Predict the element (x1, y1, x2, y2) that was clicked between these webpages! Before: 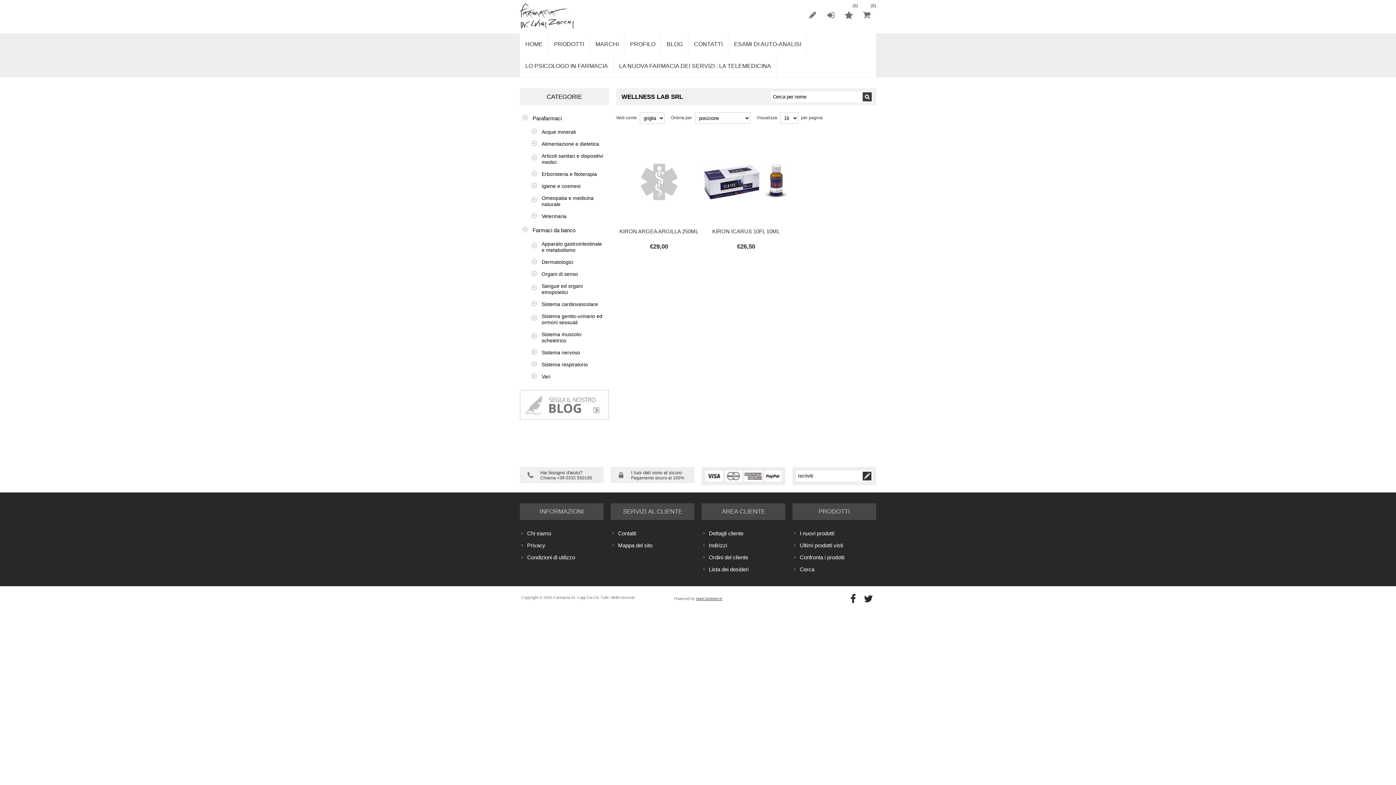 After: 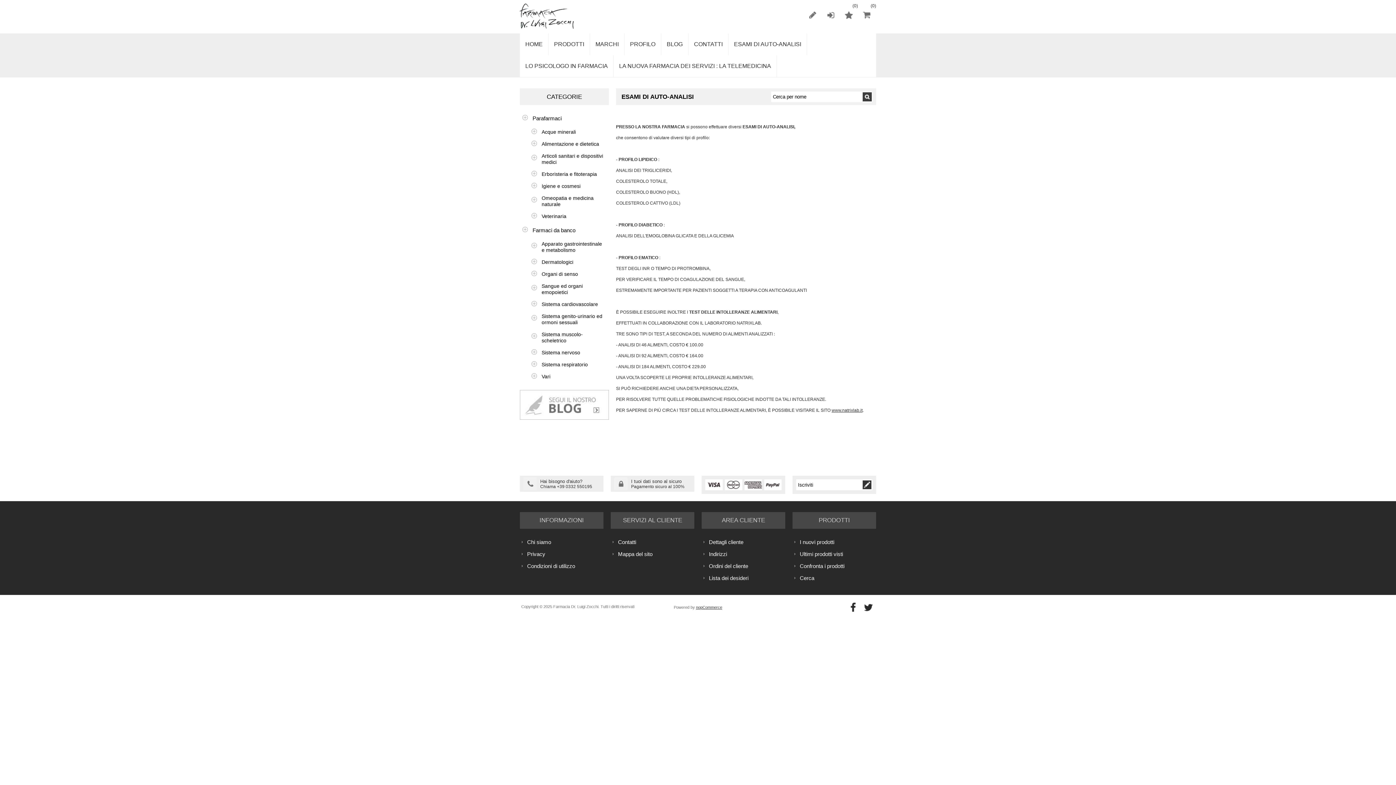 Action: label: ESAMI DI AUTO-ANALISI bbox: (728, 33, 807, 55)